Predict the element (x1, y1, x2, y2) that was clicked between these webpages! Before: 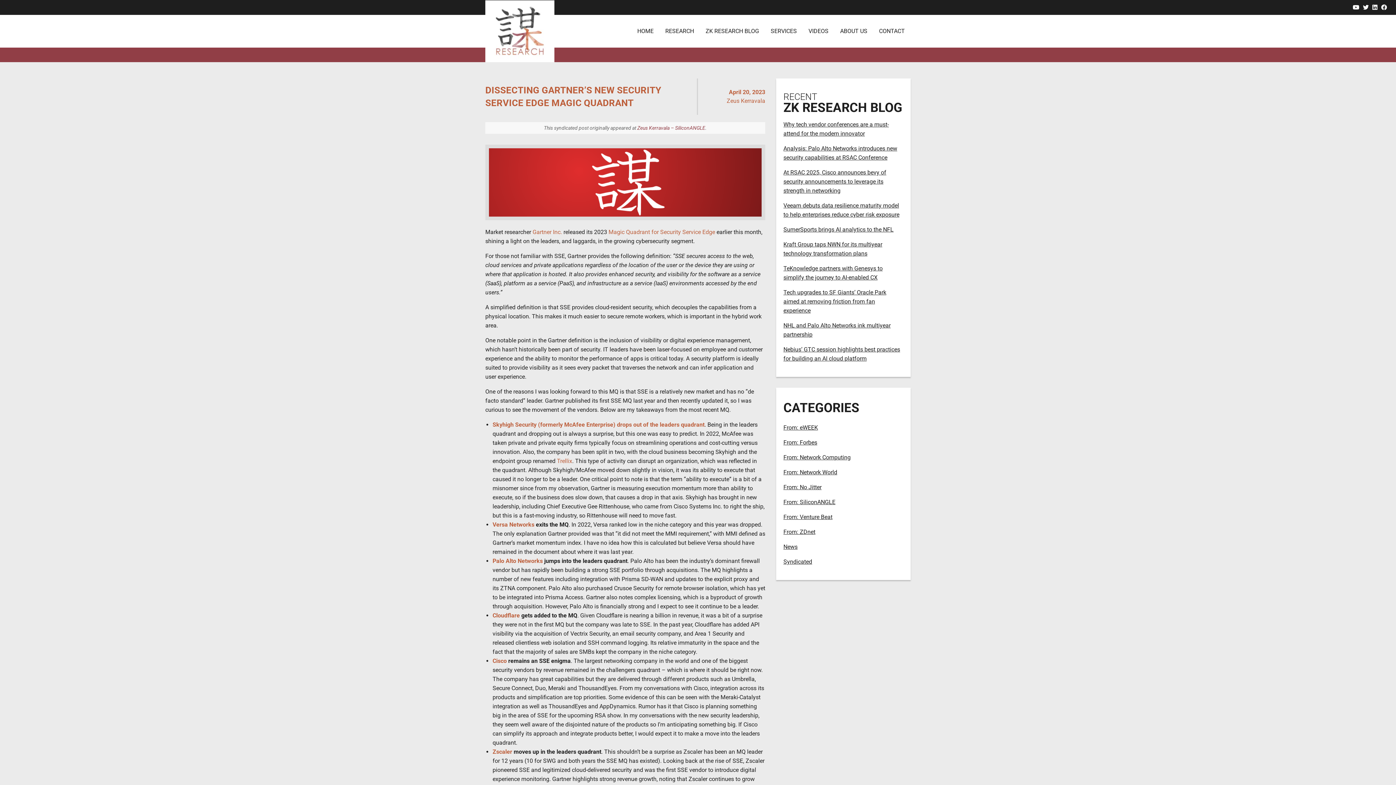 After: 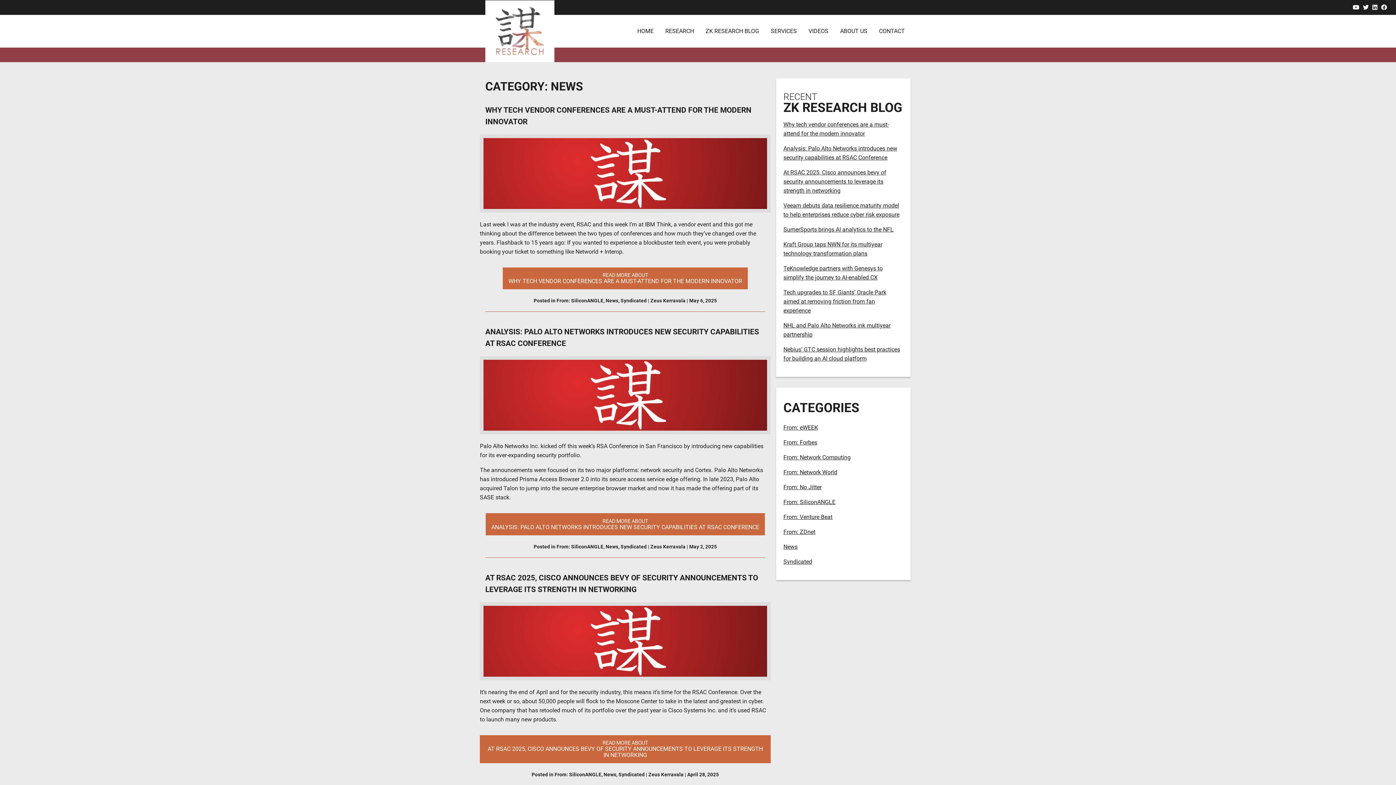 Action: bbox: (783, 543, 797, 550) label: News